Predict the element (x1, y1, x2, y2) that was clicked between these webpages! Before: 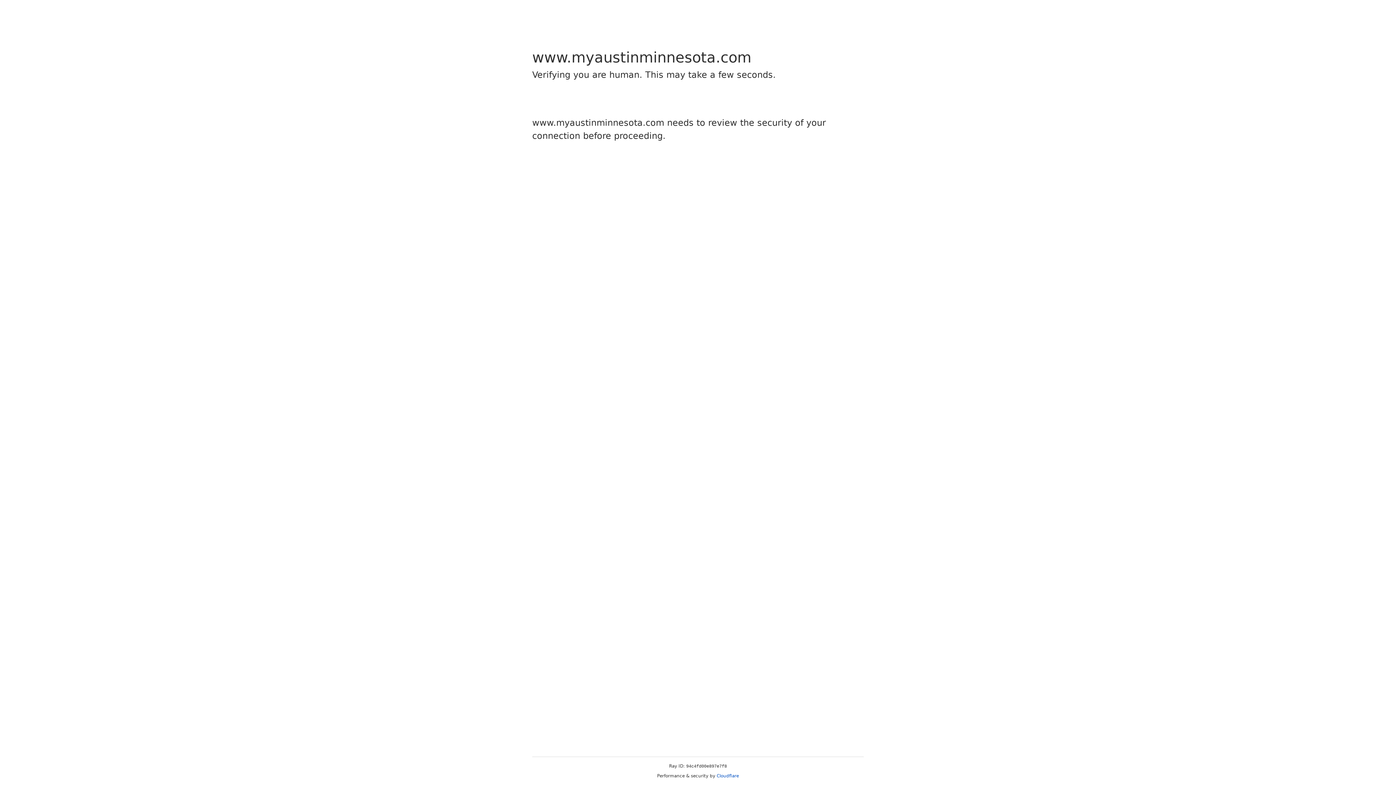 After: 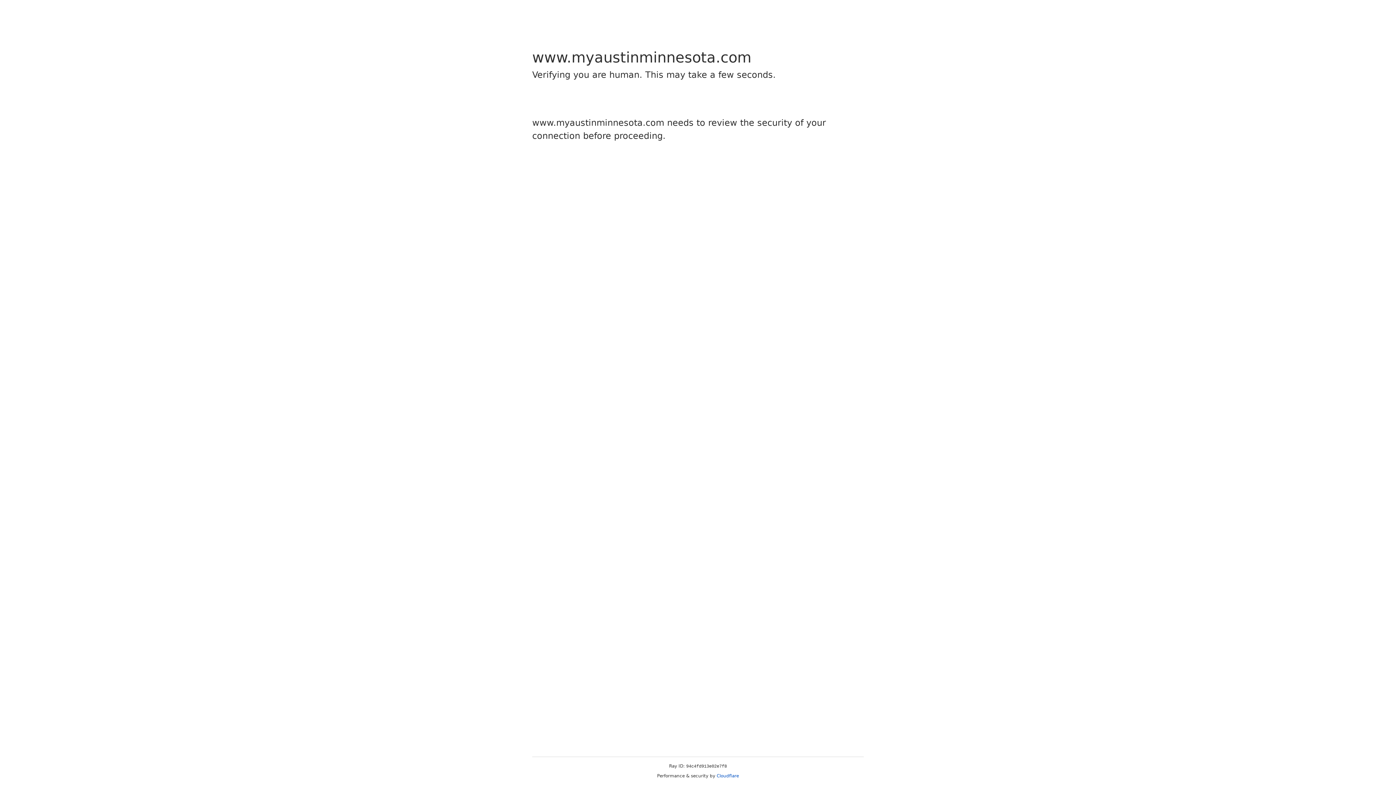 Action: label: Cloudflare bbox: (716, 773, 739, 778)